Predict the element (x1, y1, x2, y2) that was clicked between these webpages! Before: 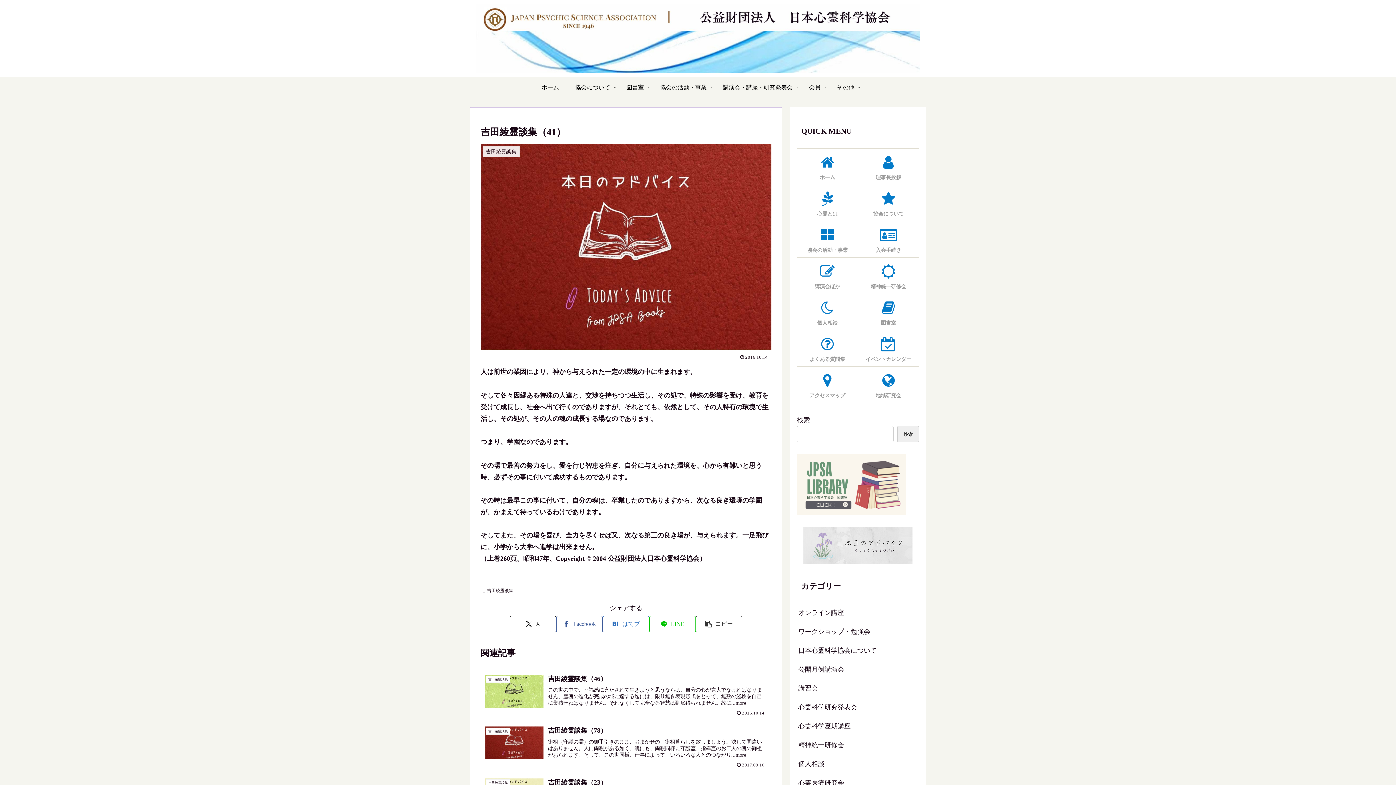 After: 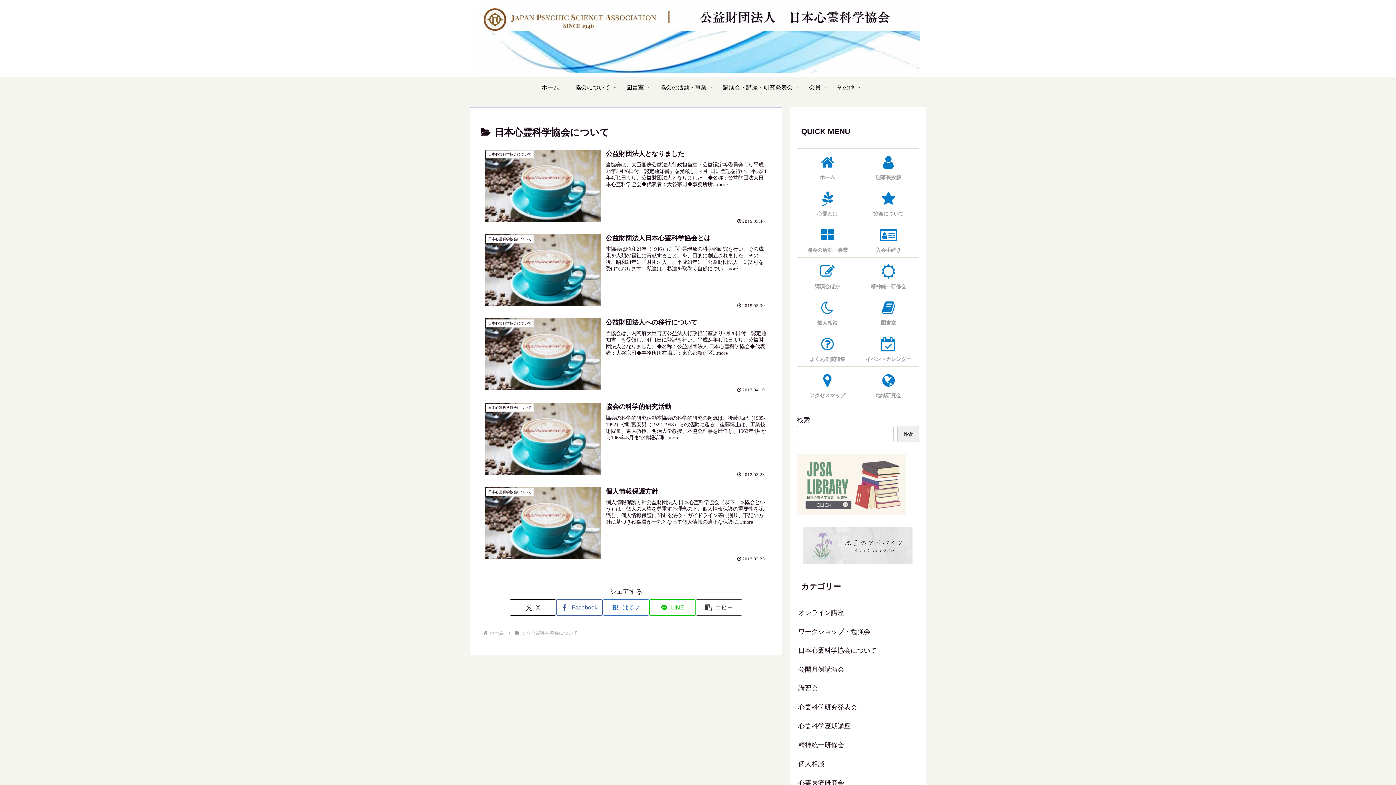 Action: label: 日本心霊科学協会について bbox: (797, 641, 919, 660)